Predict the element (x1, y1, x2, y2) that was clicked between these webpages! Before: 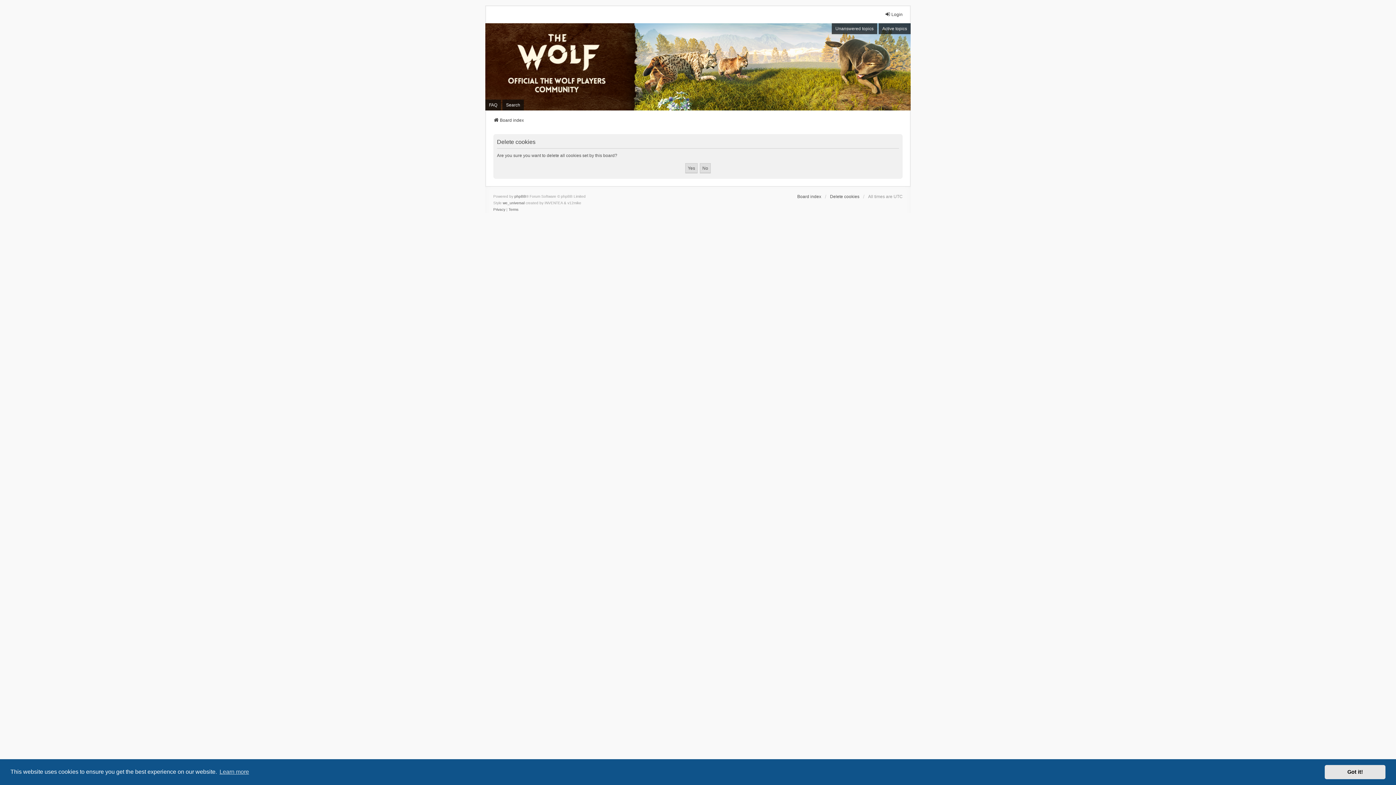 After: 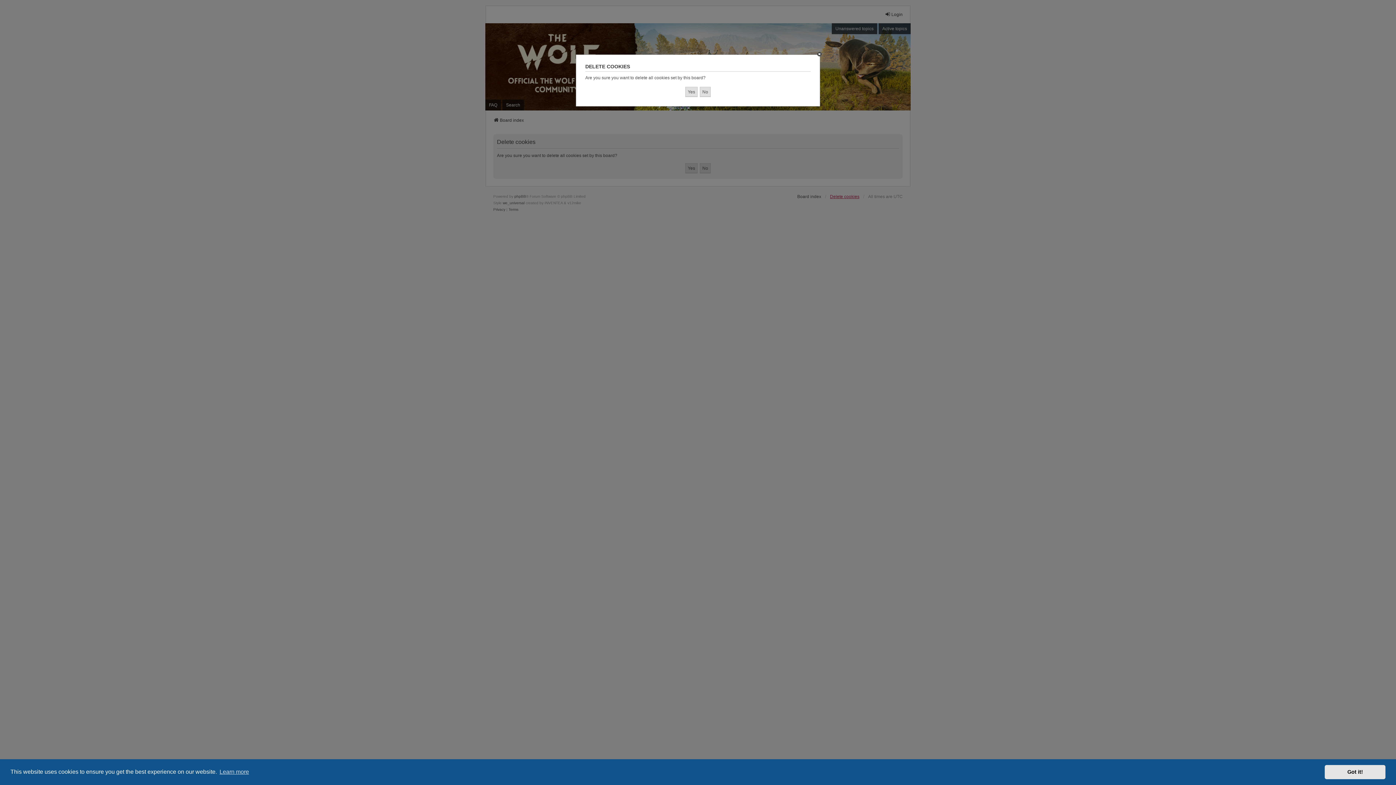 Action: label: Delete cookies bbox: (830, 193, 859, 200)